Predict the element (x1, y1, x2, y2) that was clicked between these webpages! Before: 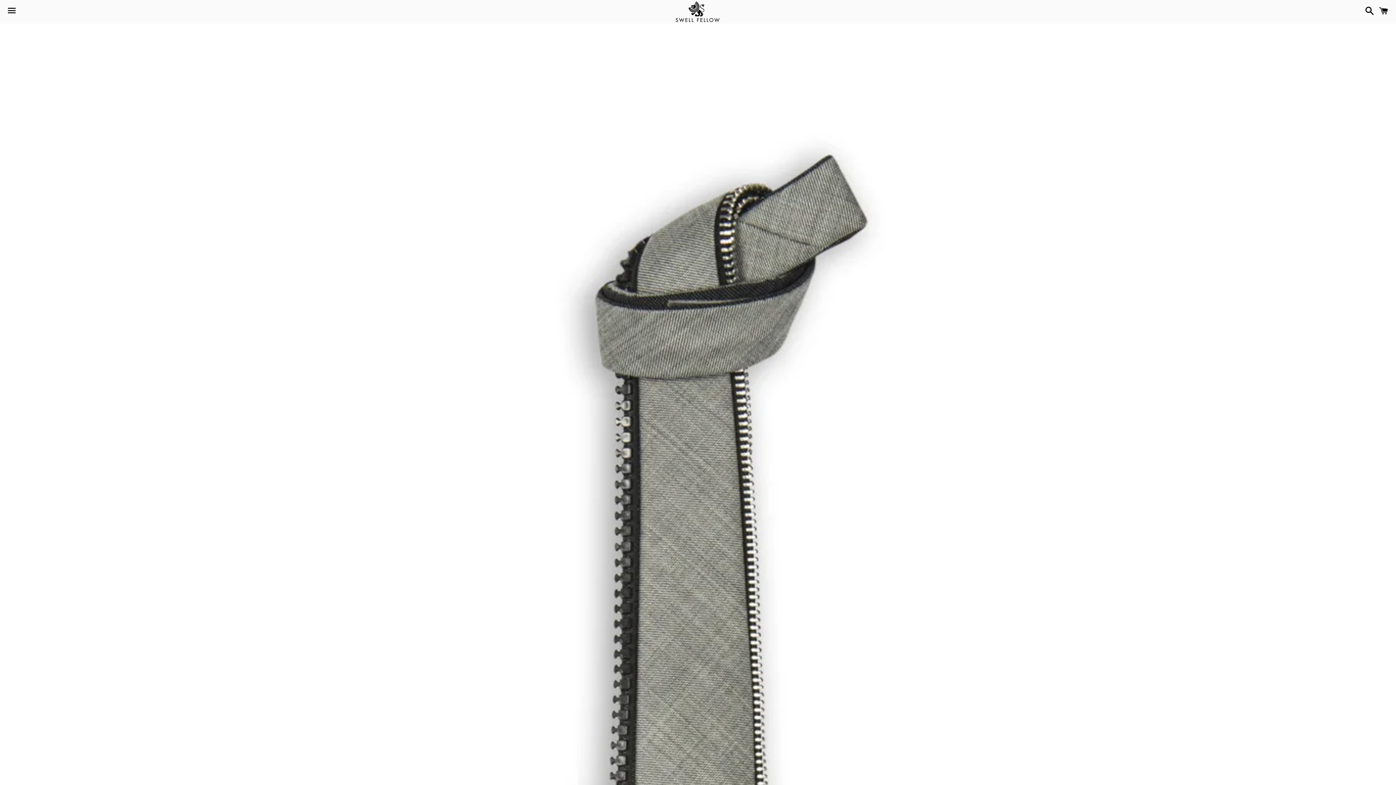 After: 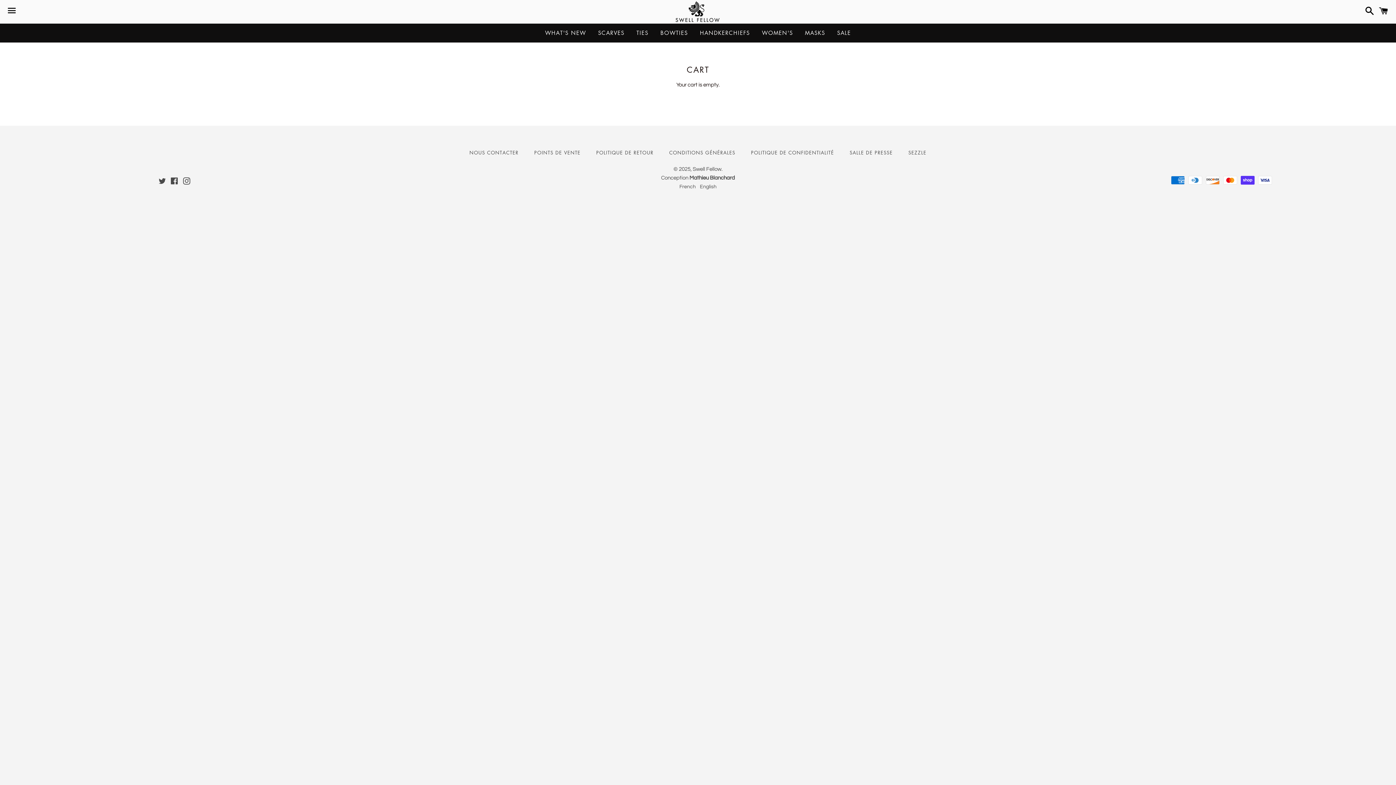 Action: bbox: (1375, 0, 1392, 22) label: Cart